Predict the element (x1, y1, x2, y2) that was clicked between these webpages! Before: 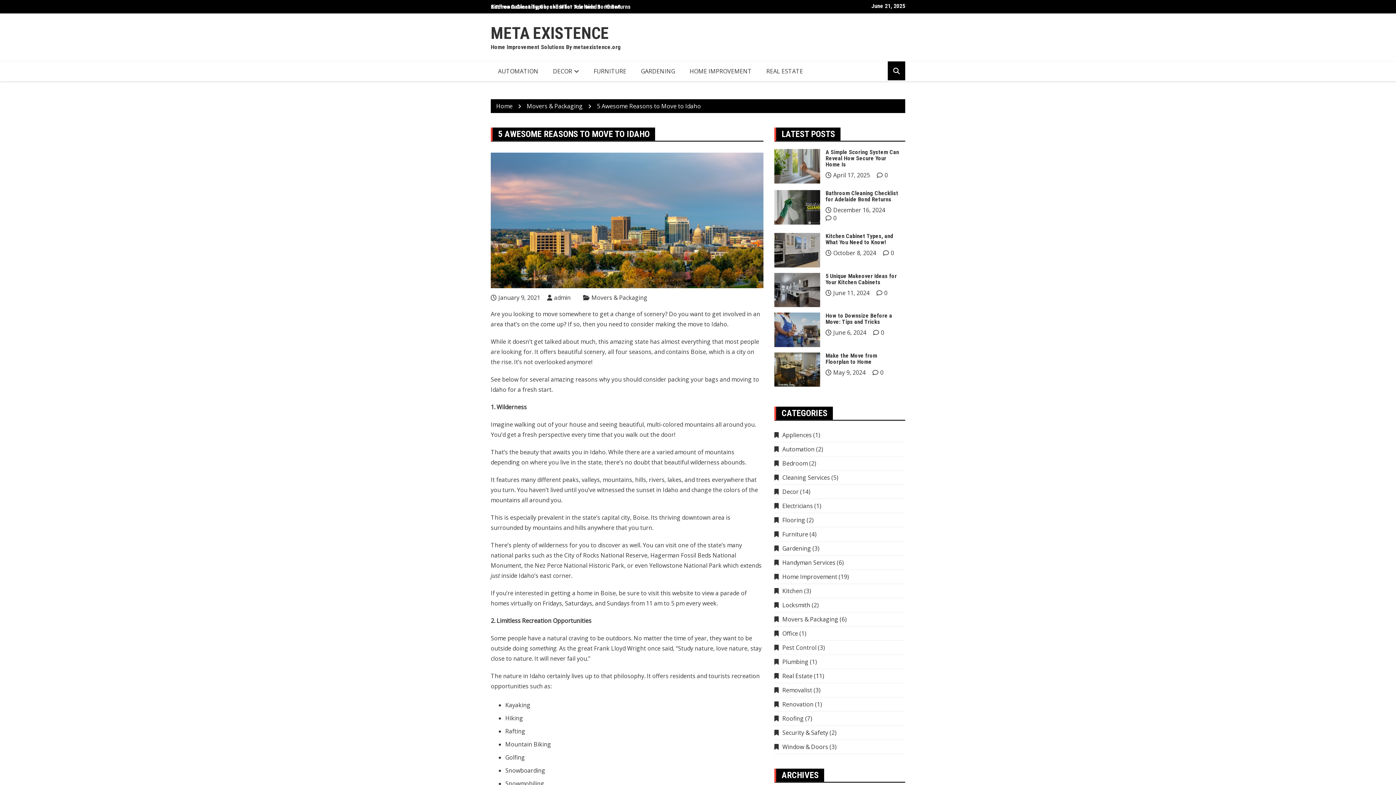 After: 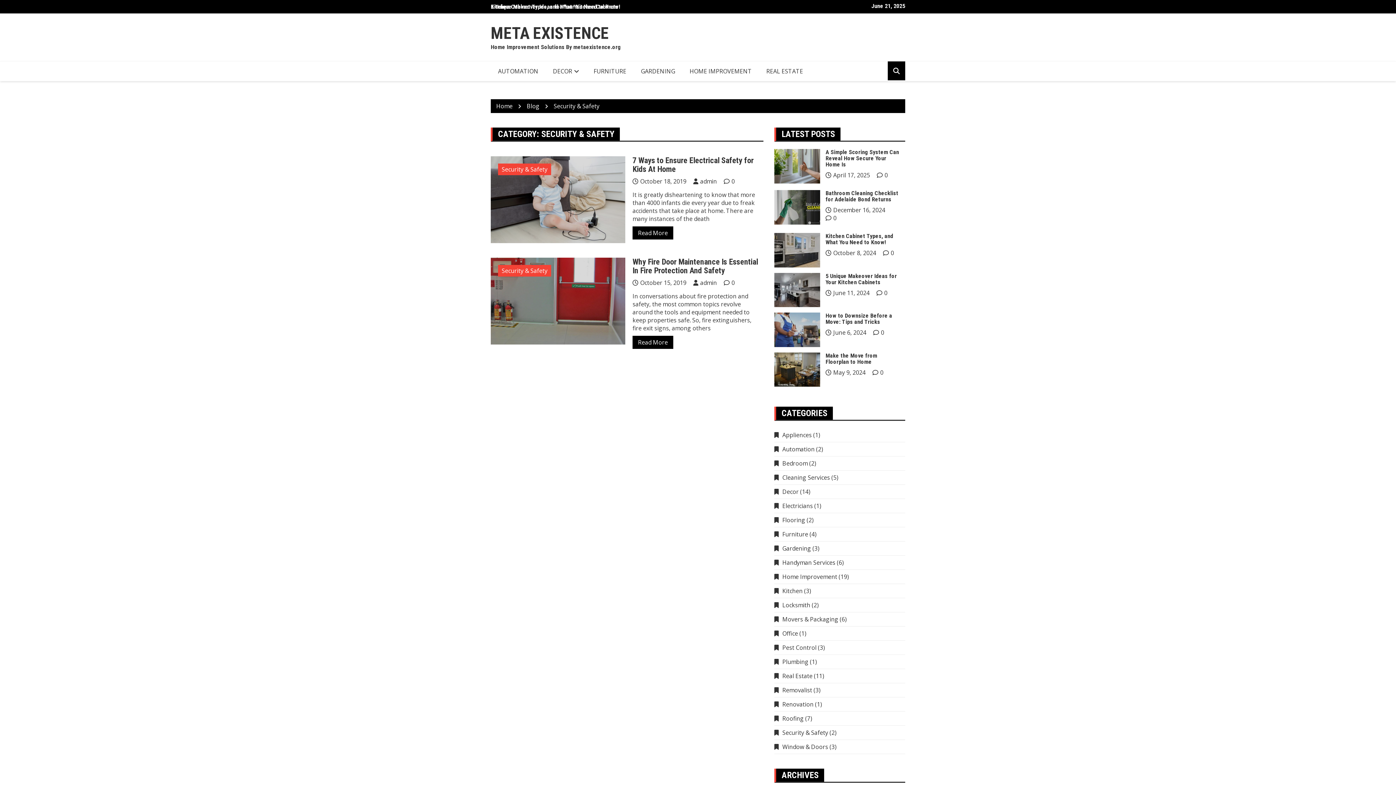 Action: label: Security & Safety bbox: (774, 729, 828, 737)